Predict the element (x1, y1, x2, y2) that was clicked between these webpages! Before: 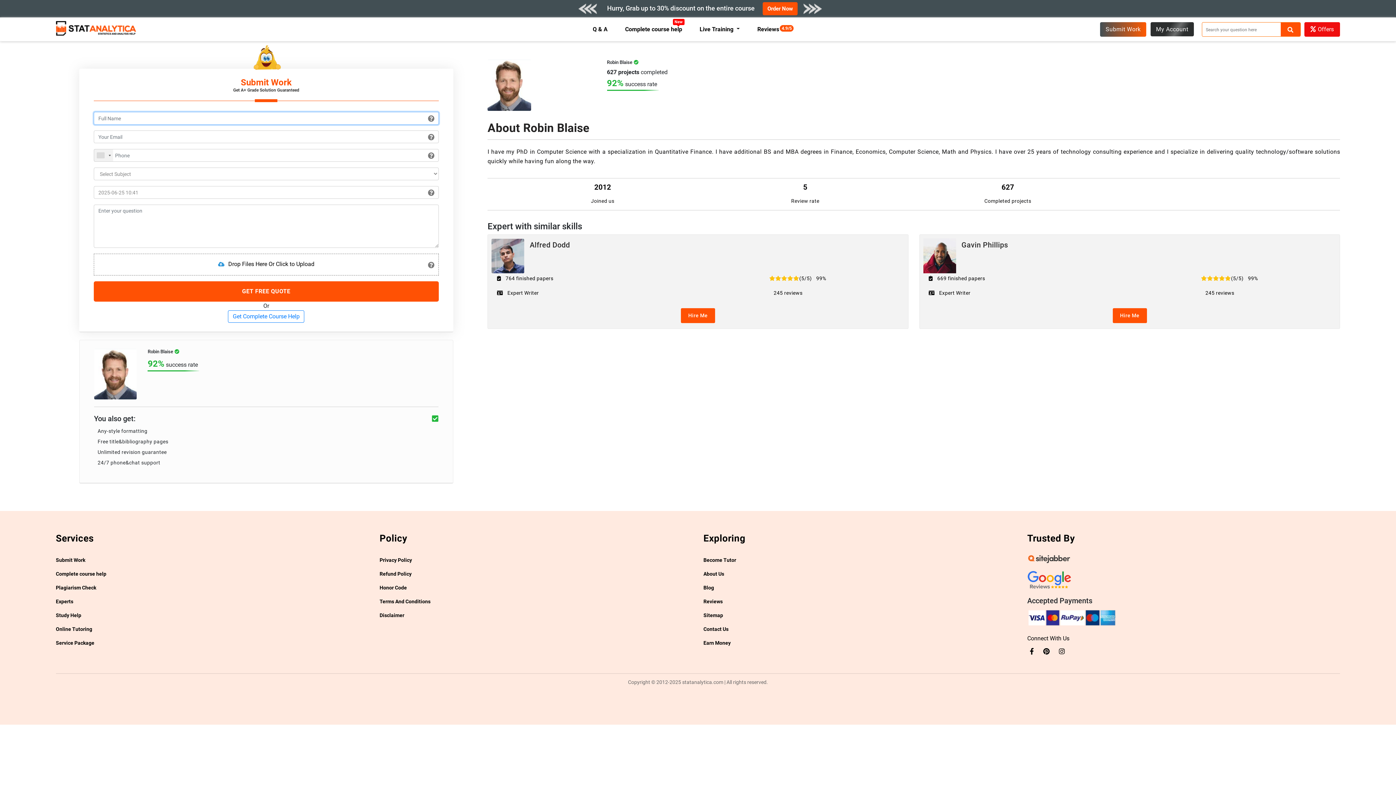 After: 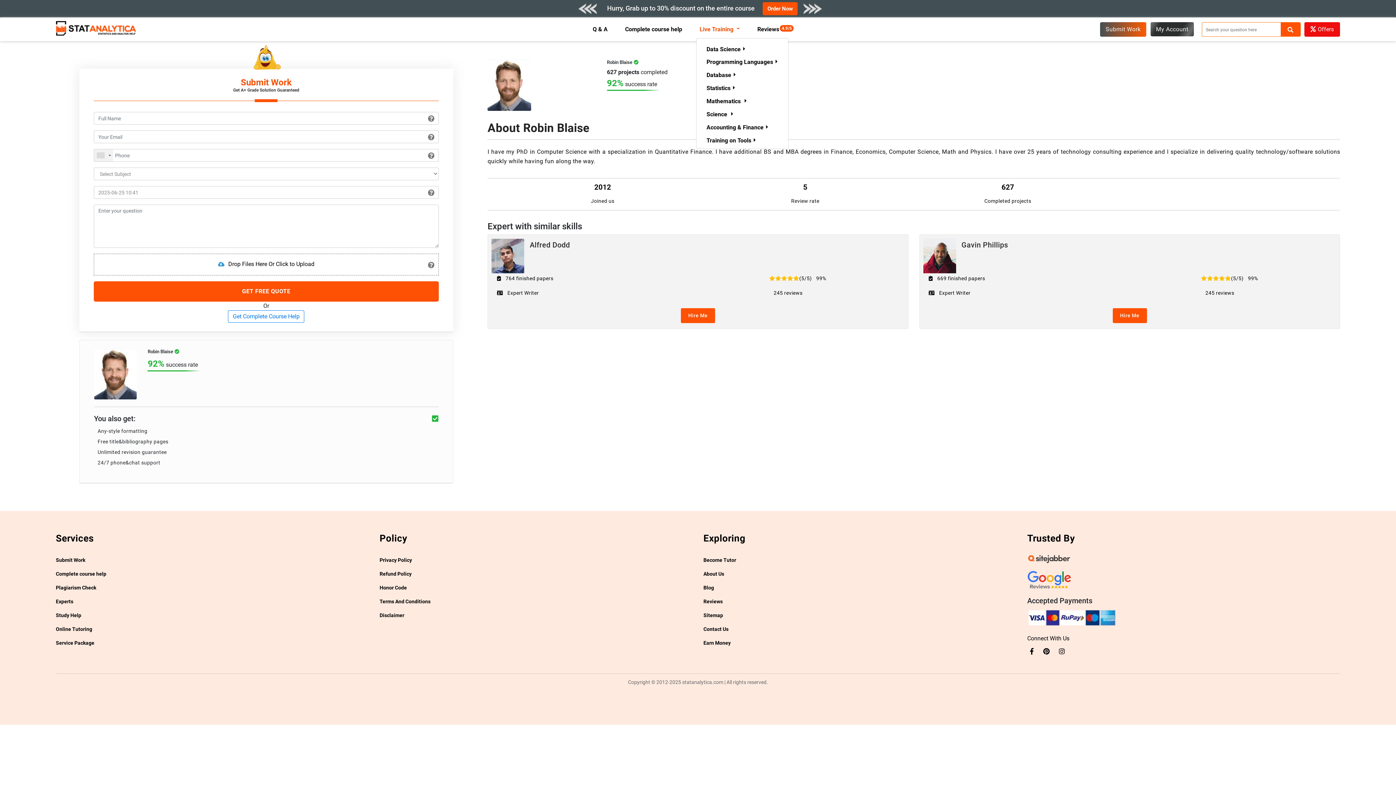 Action: label: Live Training  bbox: (696, 26, 743, 31)